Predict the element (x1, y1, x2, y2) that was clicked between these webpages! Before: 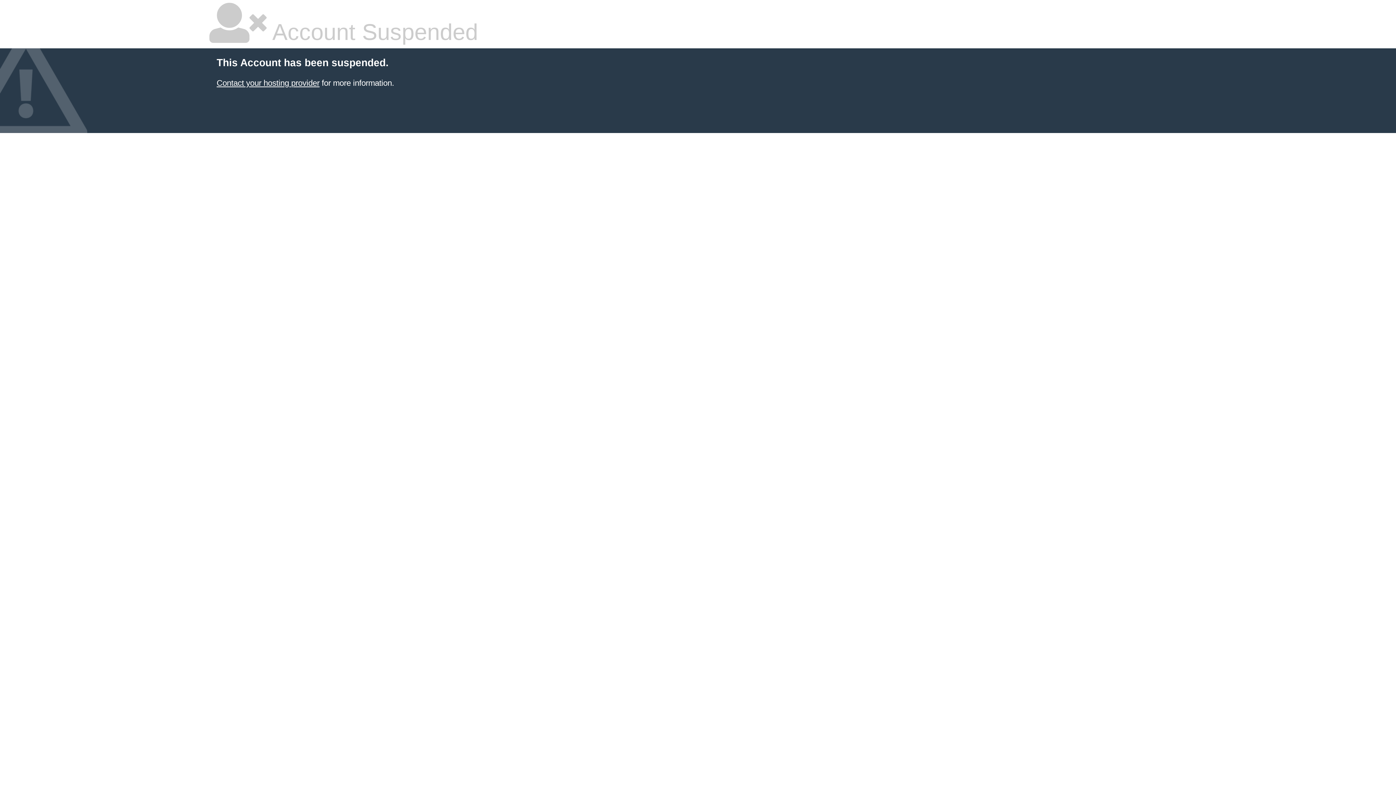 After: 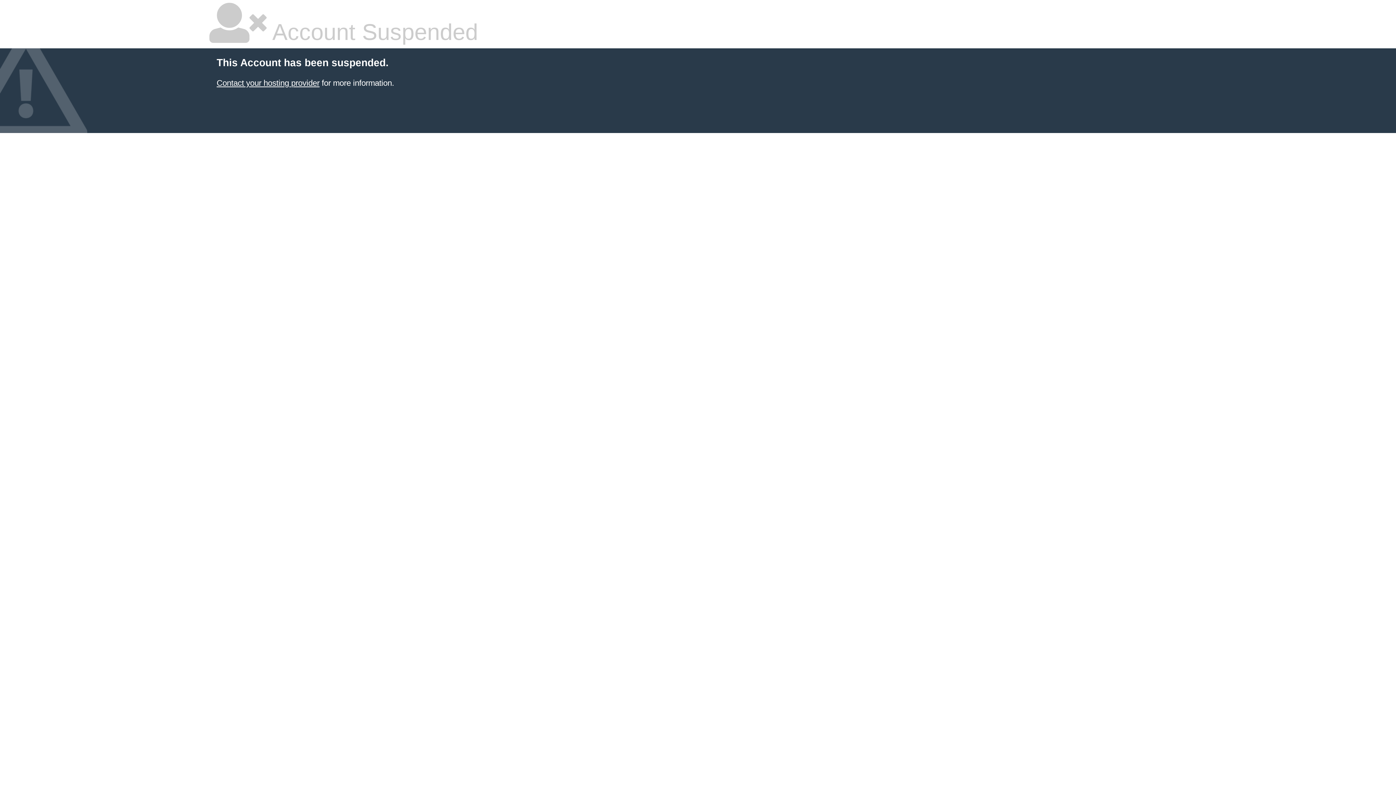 Action: bbox: (216, 78, 319, 87) label: Contact your hosting provider